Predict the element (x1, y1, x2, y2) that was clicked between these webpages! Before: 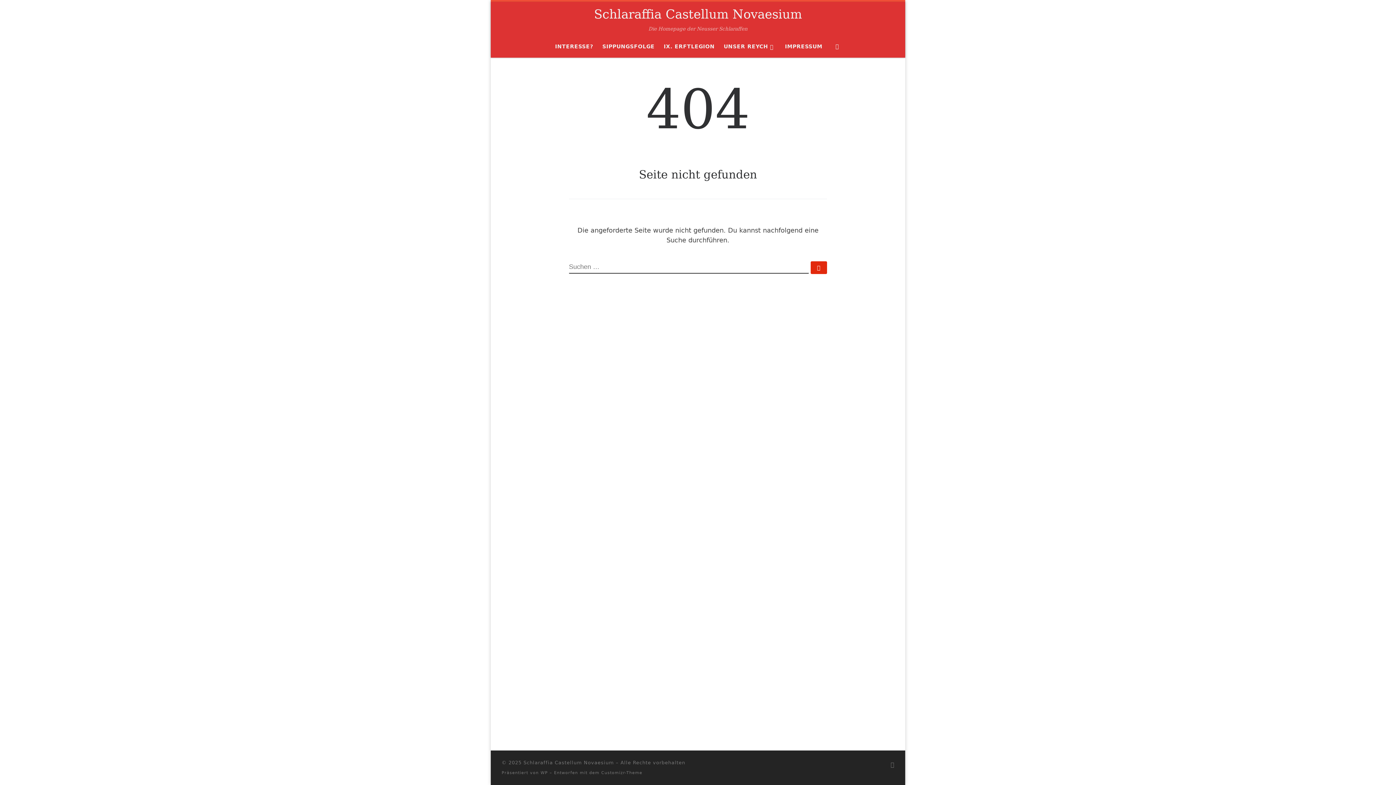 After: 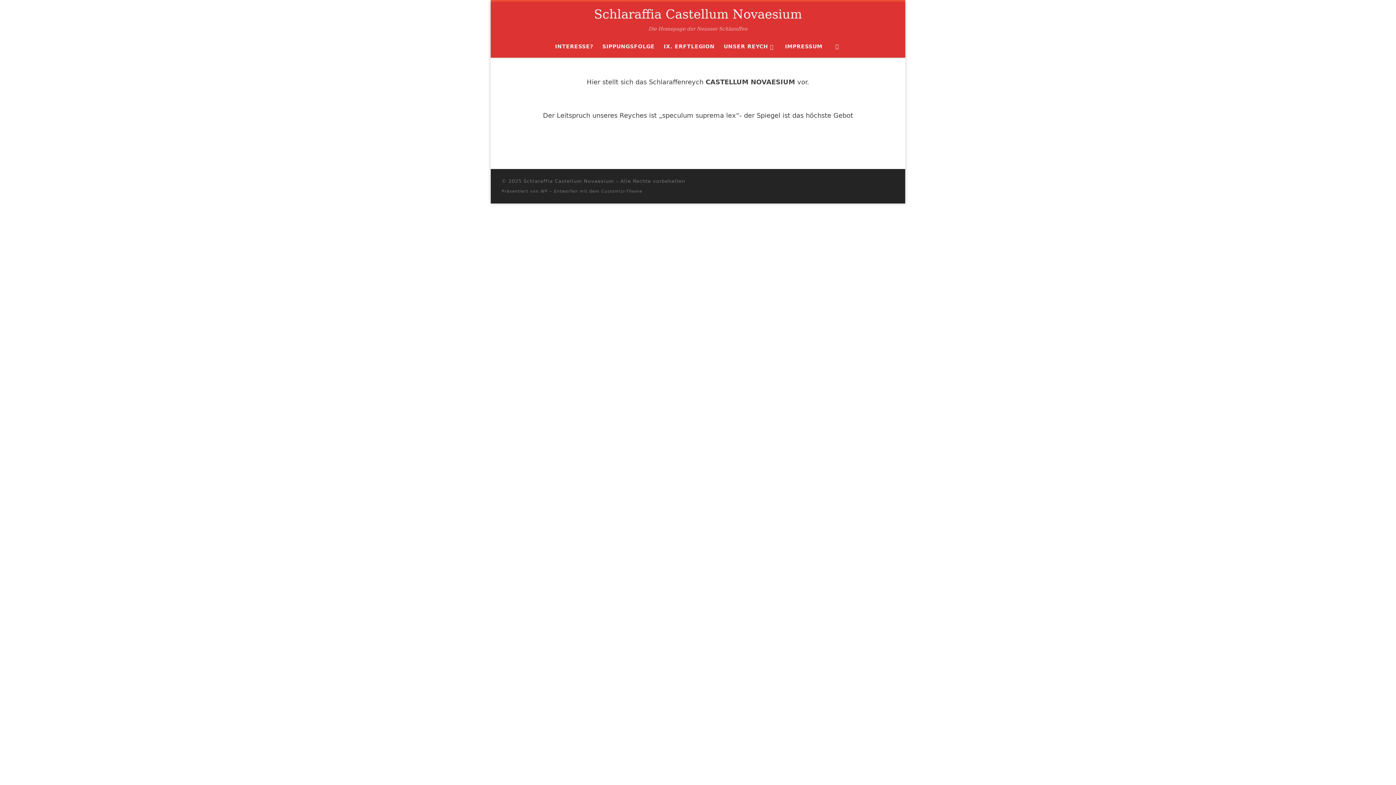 Action: label: Schlaraffia Castellum Novaesium bbox: (594, 5, 802, 23)